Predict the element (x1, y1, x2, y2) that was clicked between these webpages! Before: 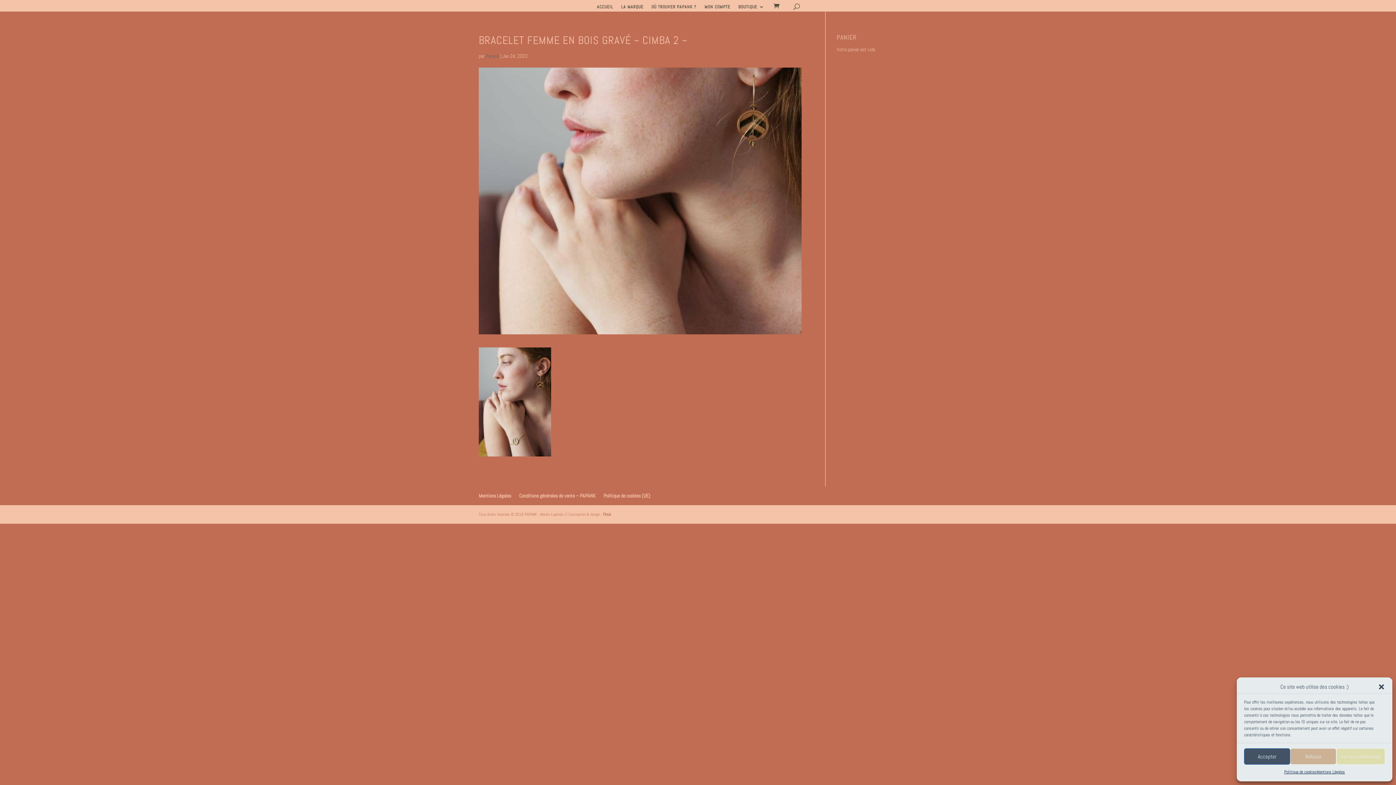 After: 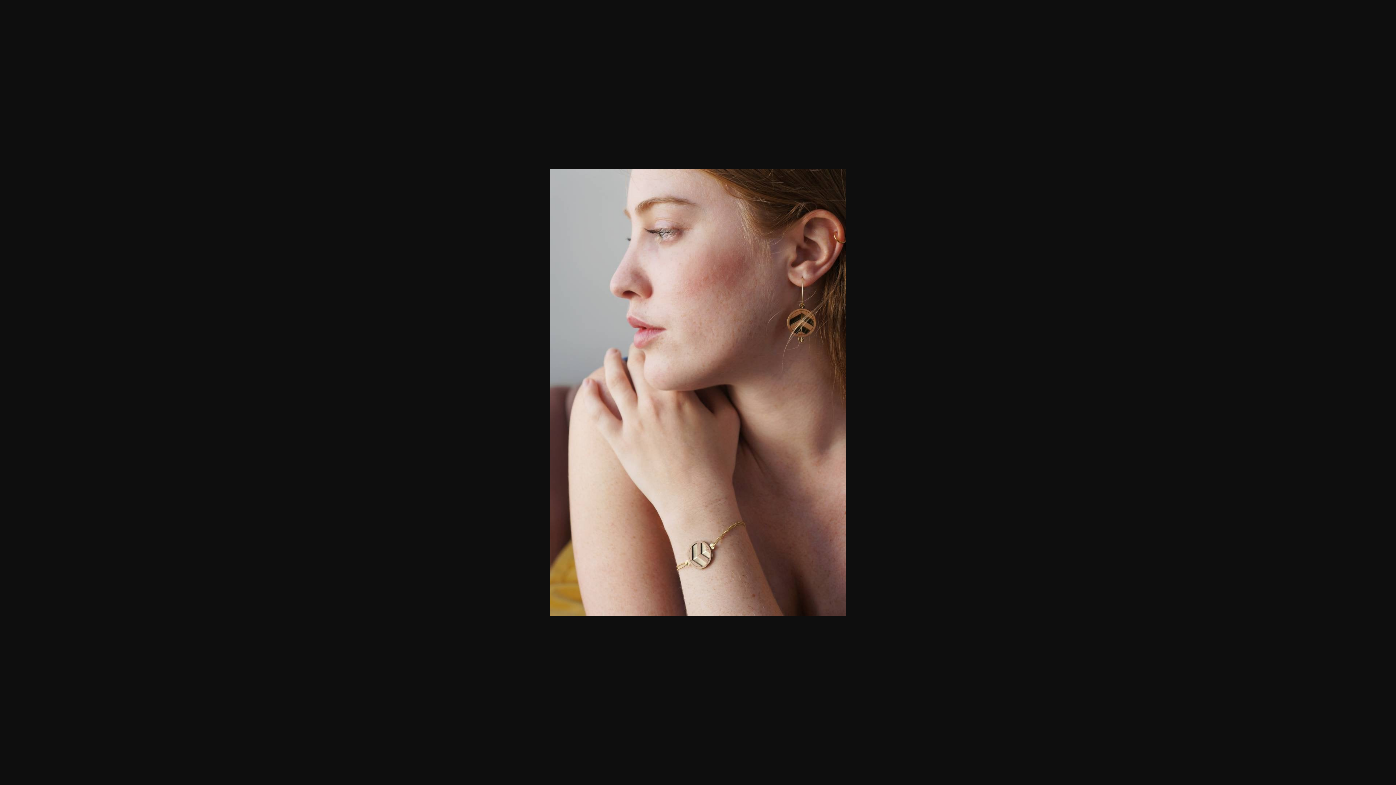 Action: bbox: (478, 449, 551, 456)